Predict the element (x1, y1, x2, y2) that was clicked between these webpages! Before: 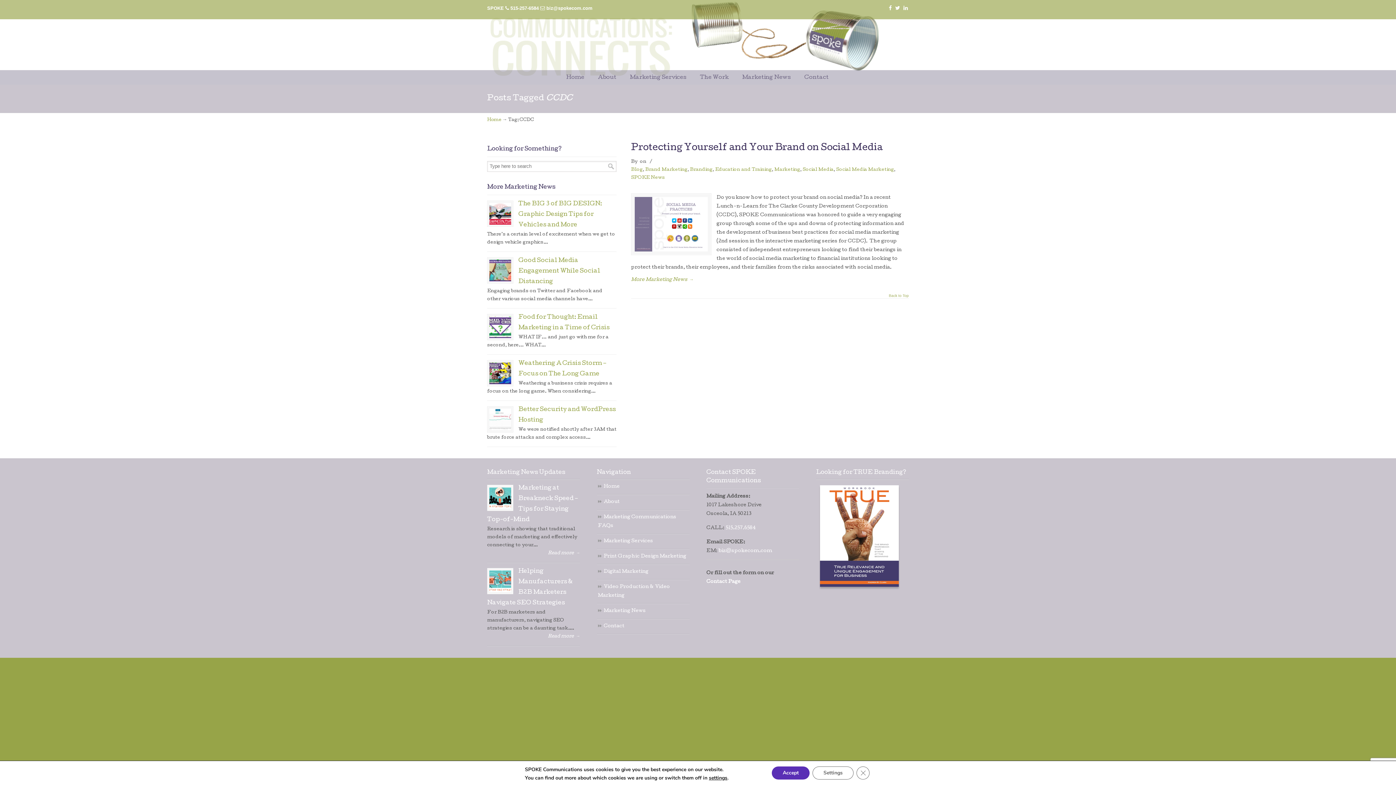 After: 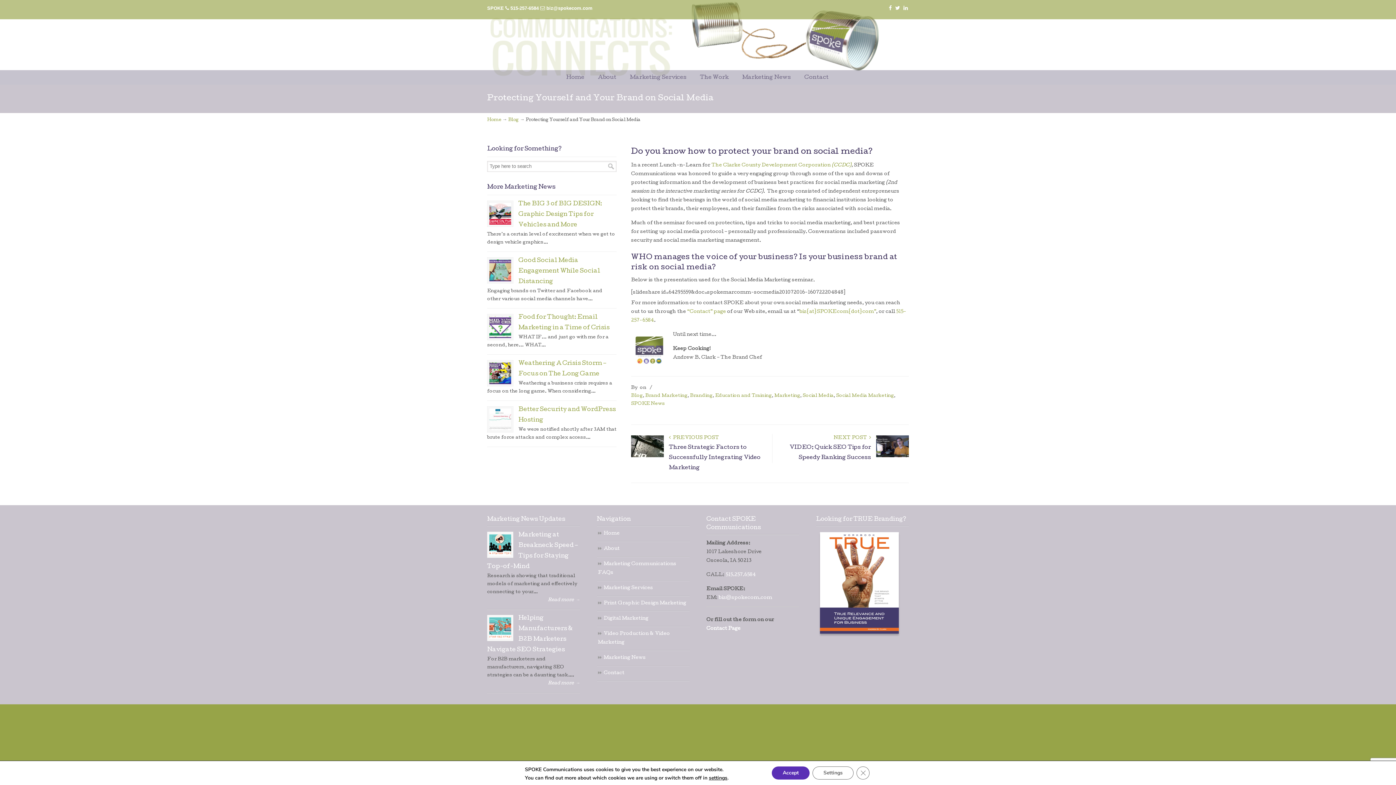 Action: bbox: (634, 197, 708, 251)